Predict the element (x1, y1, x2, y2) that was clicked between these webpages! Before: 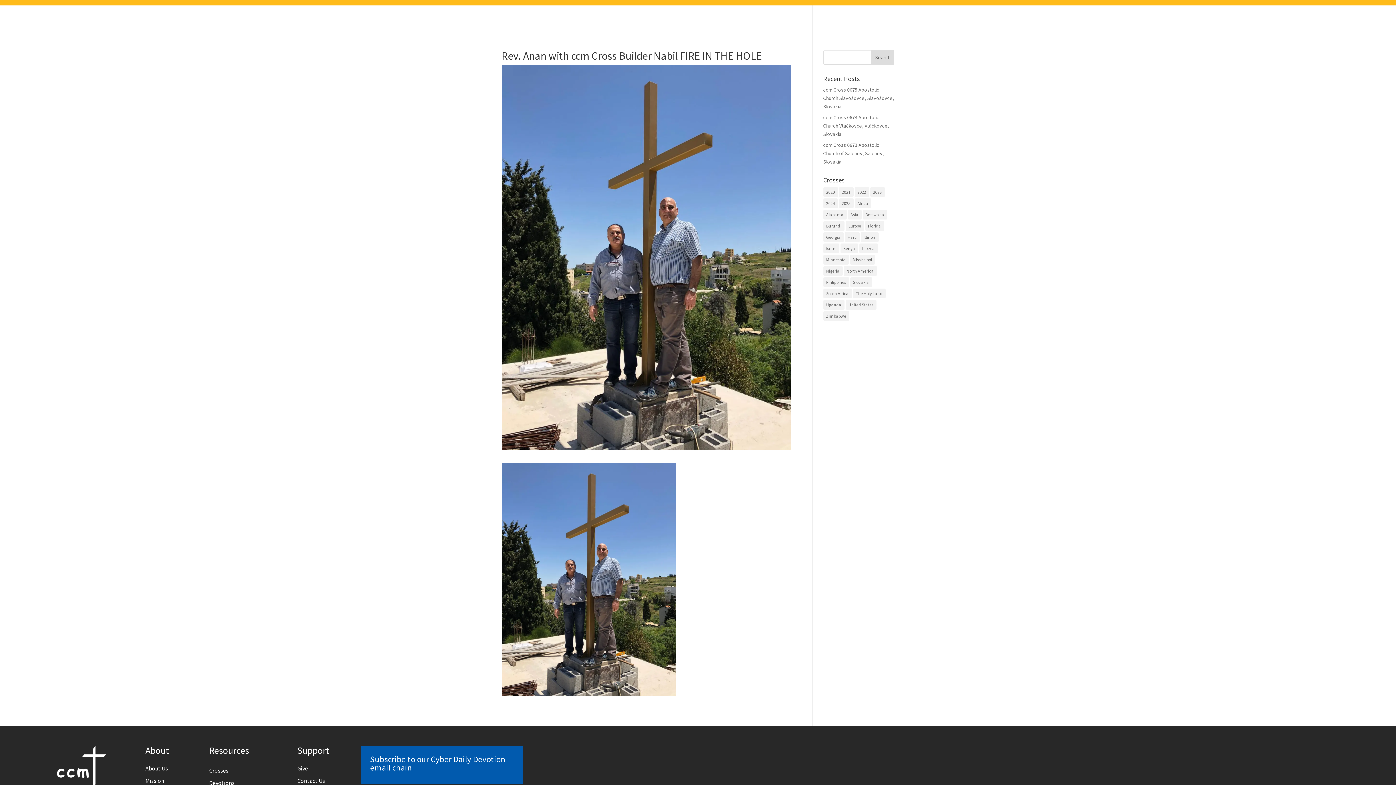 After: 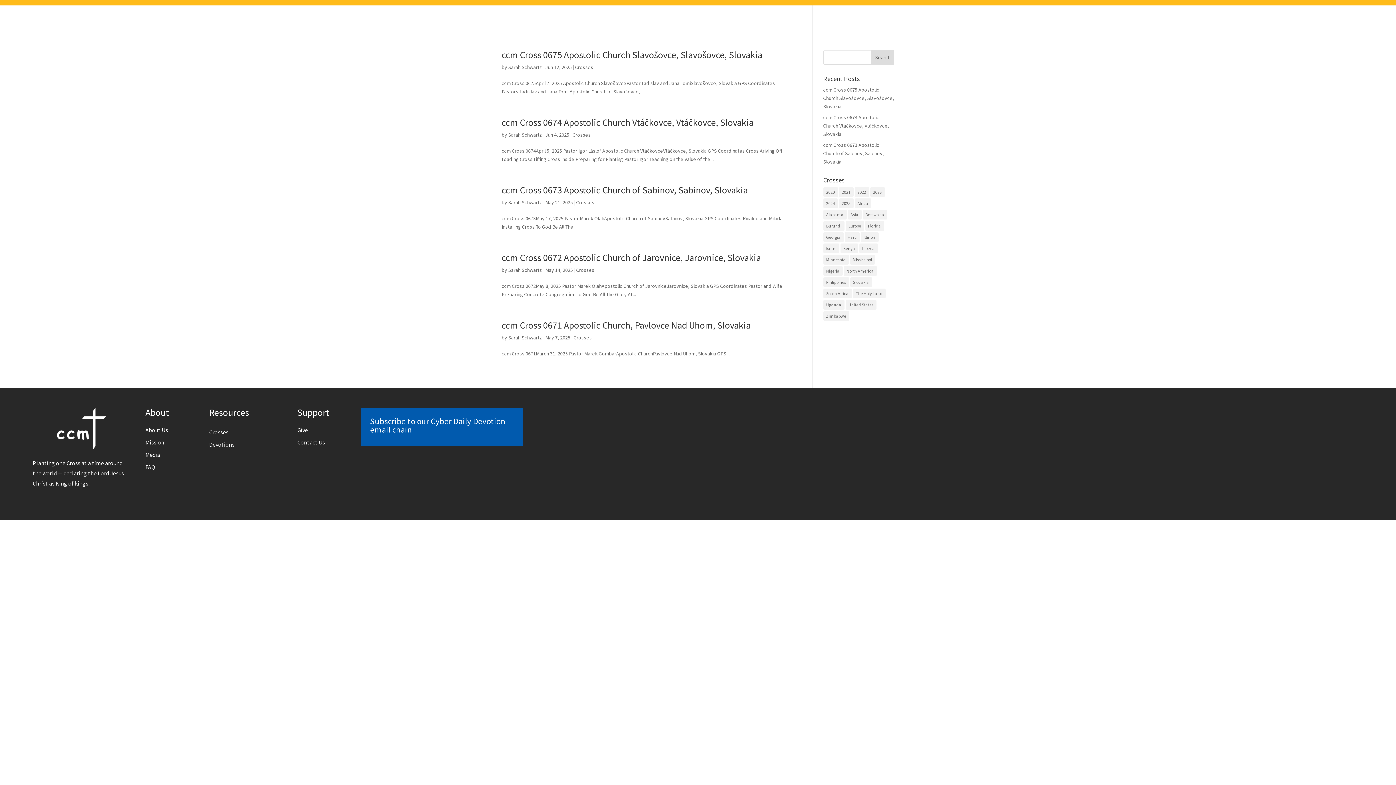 Action: bbox: (845, 221, 864, 230) label: Europe (5 items)